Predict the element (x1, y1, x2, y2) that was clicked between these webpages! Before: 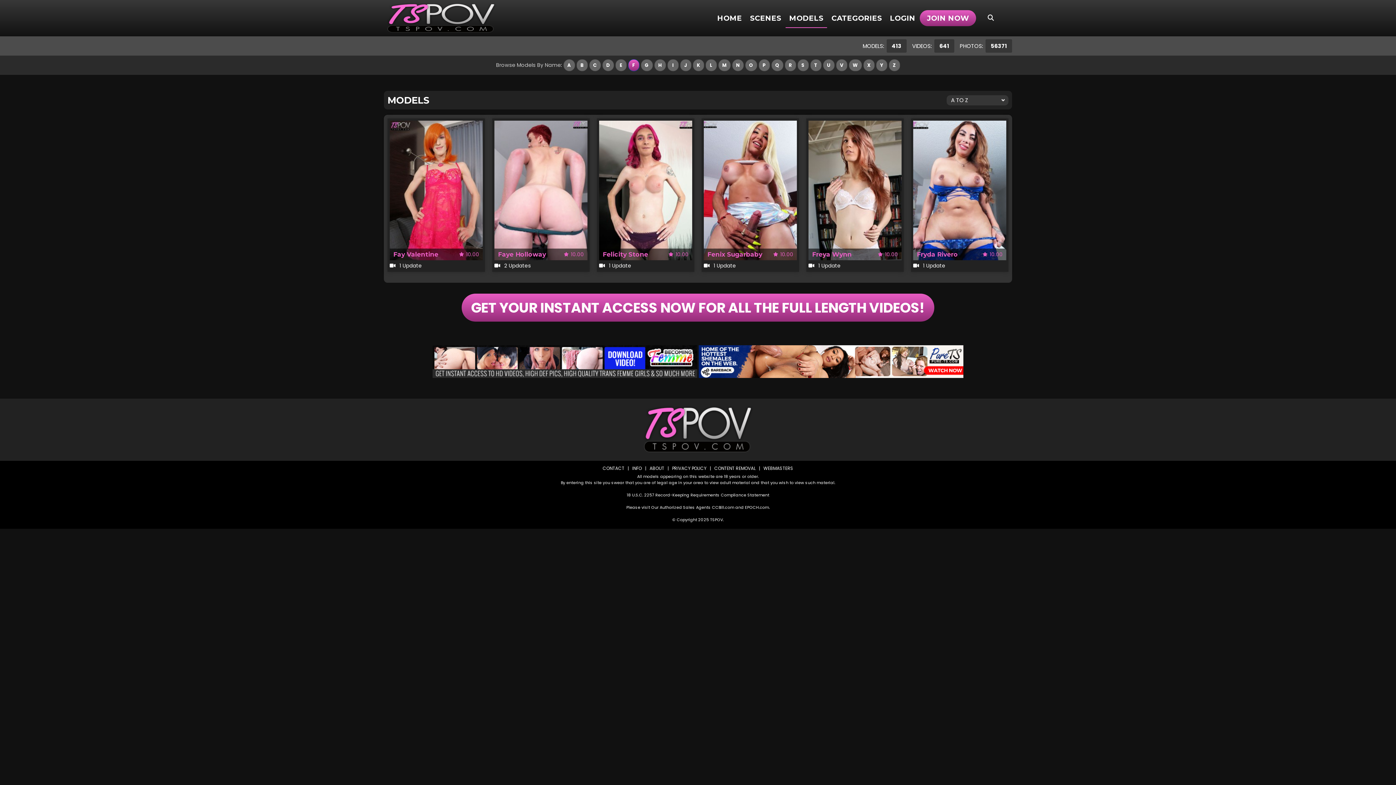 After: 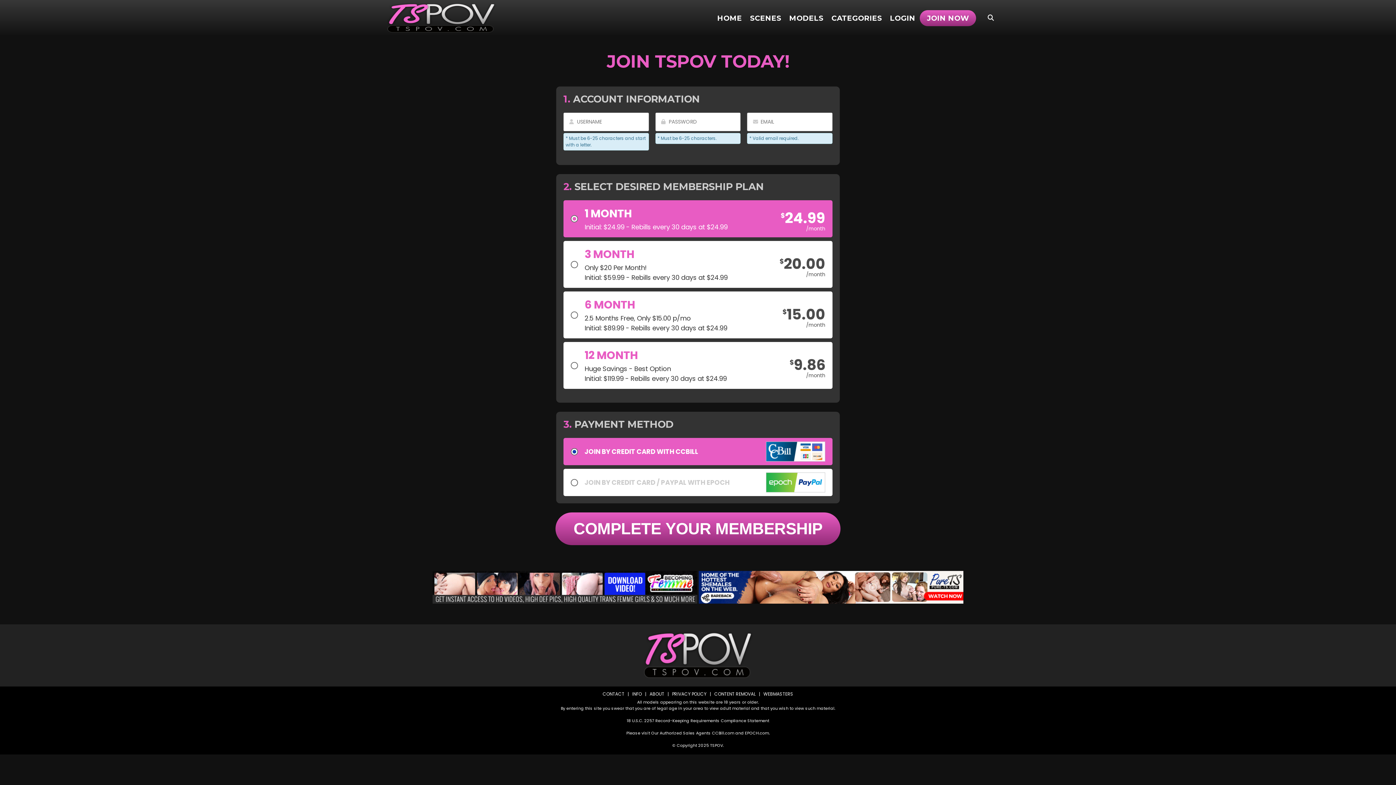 Action: label: GET YOUR INSTANT ACCESS NOW FOR ALL THE FULL LENGTH VIDEOS! bbox: (461, 293, 934, 321)